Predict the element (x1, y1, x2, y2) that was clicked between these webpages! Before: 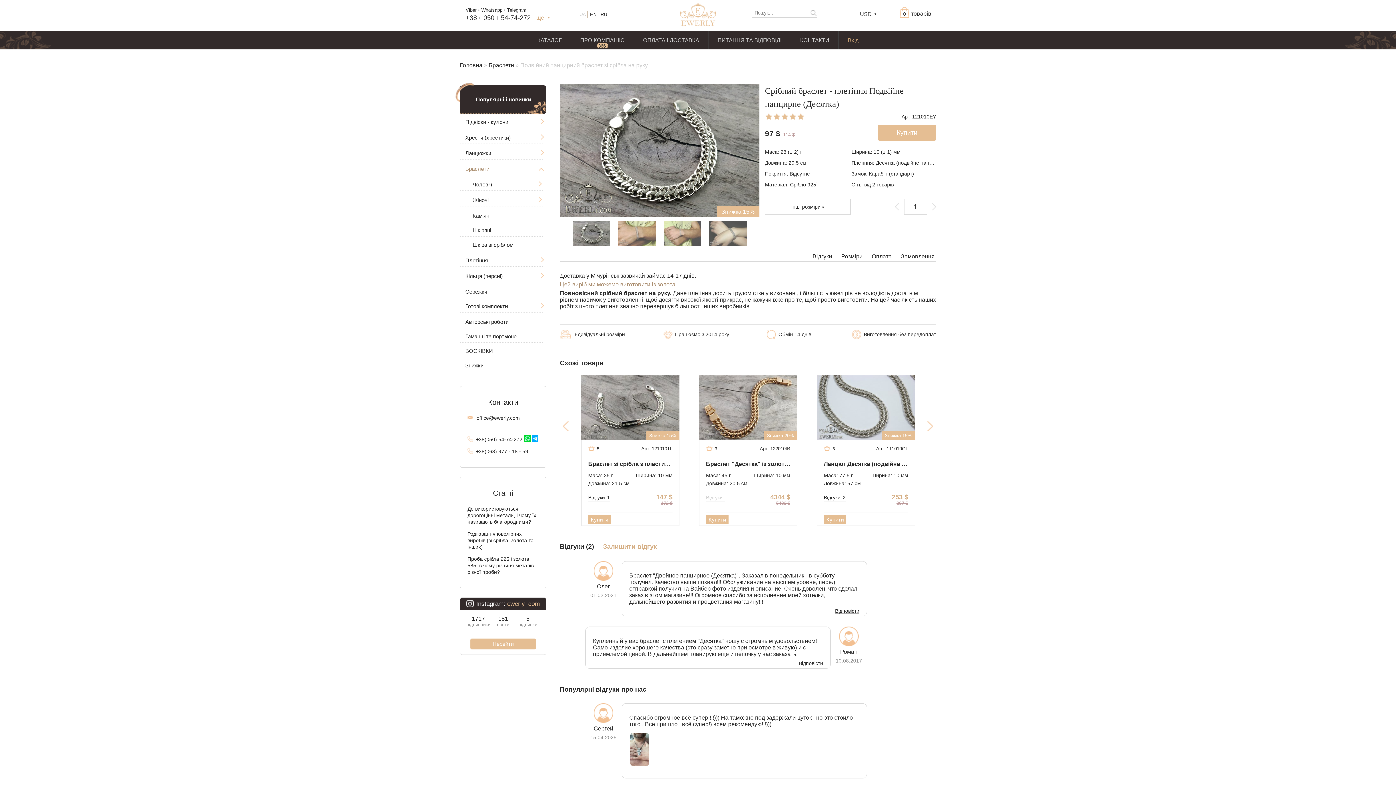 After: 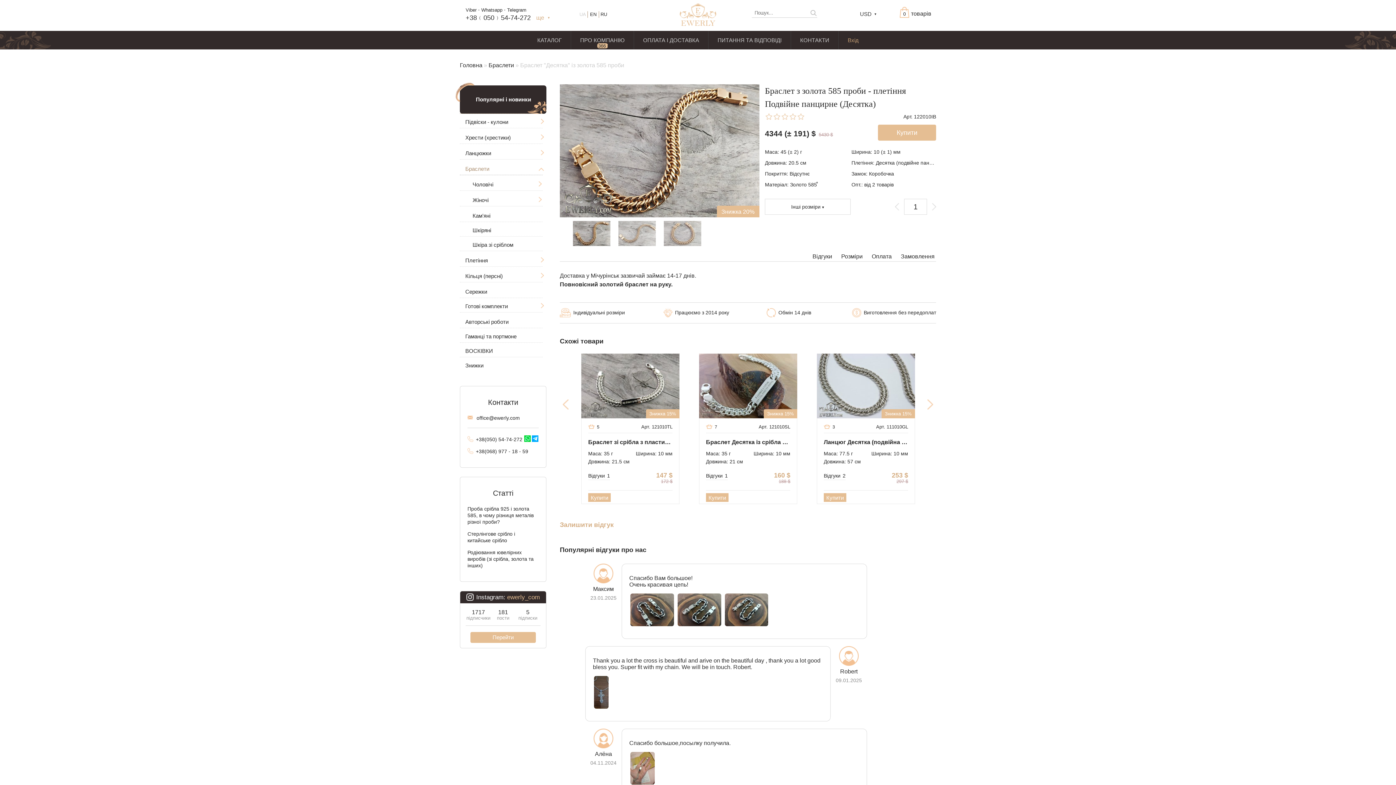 Action: bbox: (706, 460, 818, 467) label: Браслет "Десятка" із золота 585 проби